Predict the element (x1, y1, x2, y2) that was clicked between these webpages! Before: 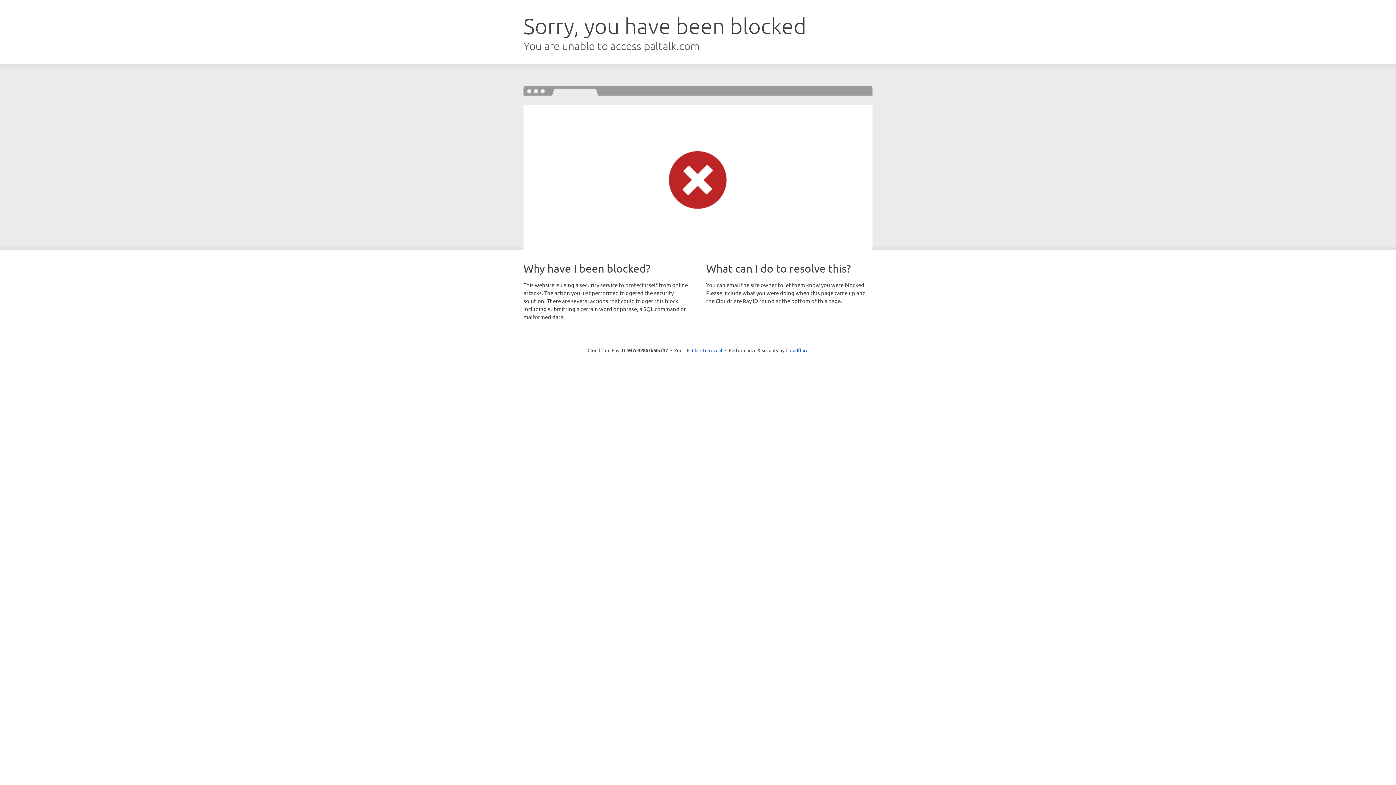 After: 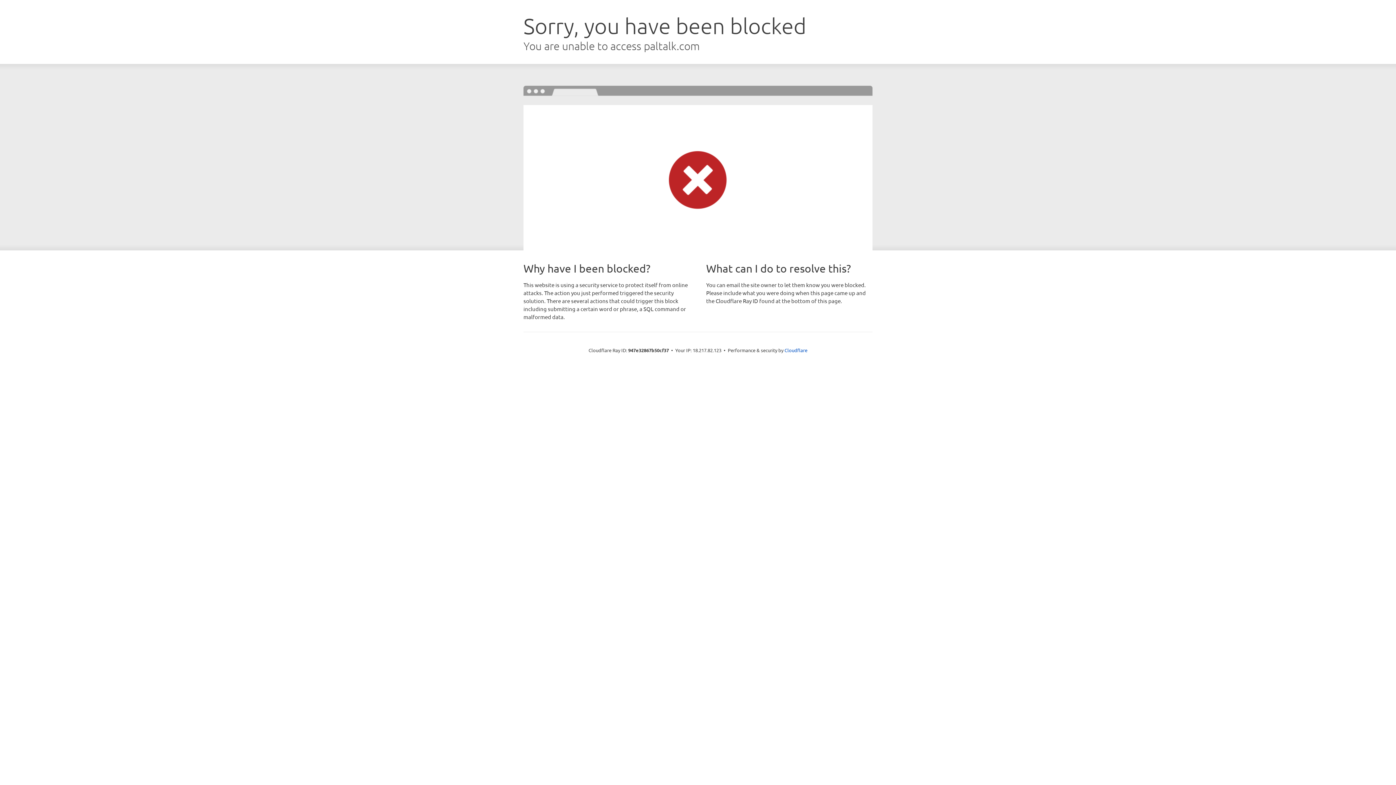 Action: label: Click to reveal bbox: (692, 346, 722, 353)